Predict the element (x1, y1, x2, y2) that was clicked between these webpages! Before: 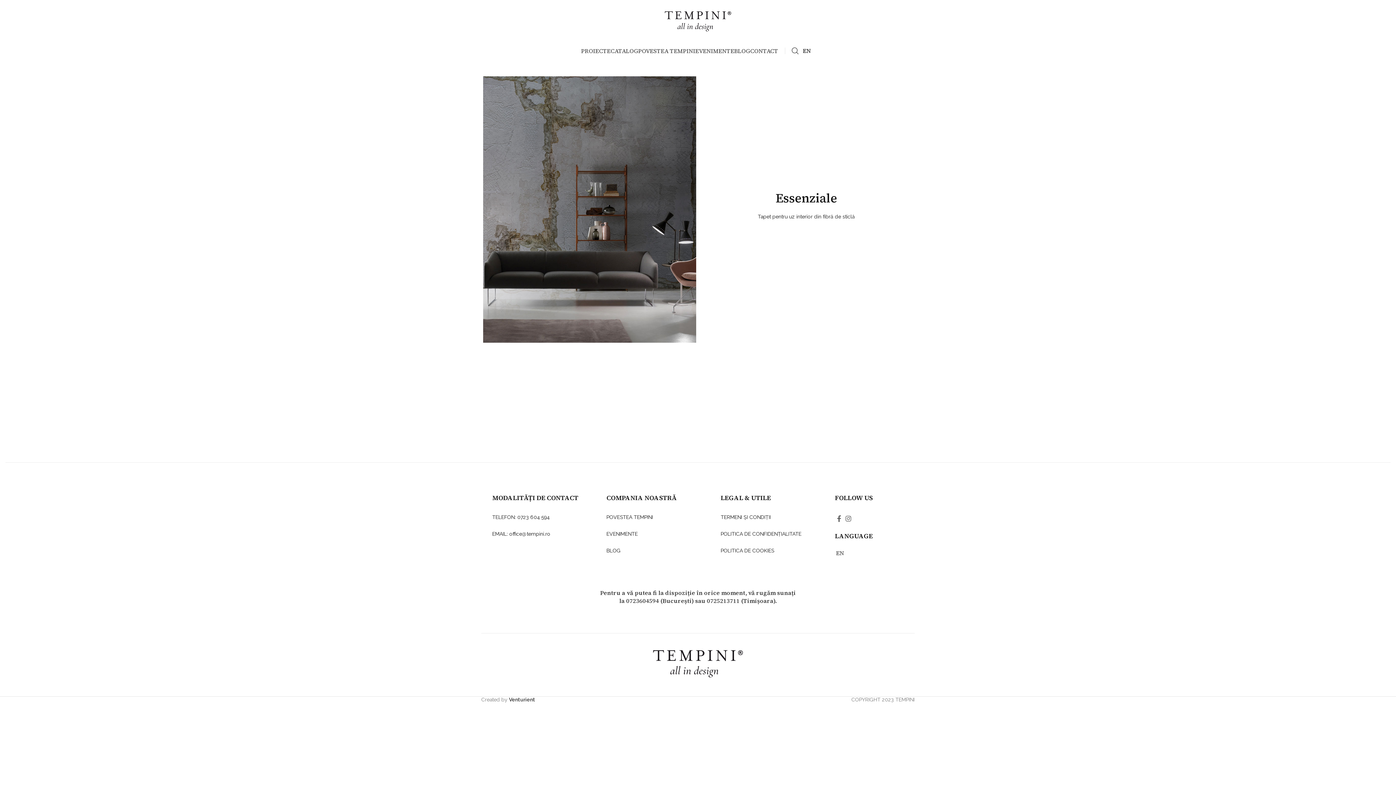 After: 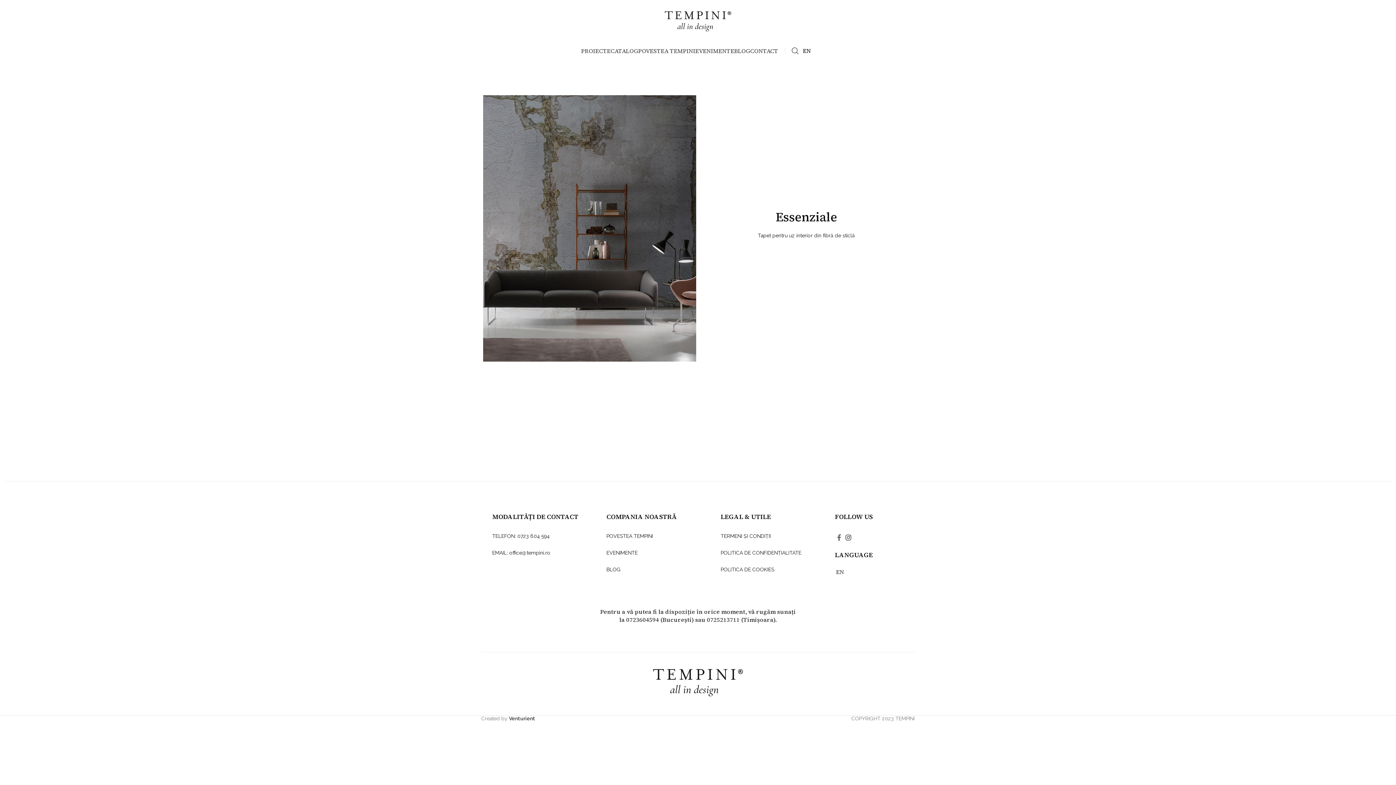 Action: bbox: (843, 513, 853, 524) label: Instagram social link